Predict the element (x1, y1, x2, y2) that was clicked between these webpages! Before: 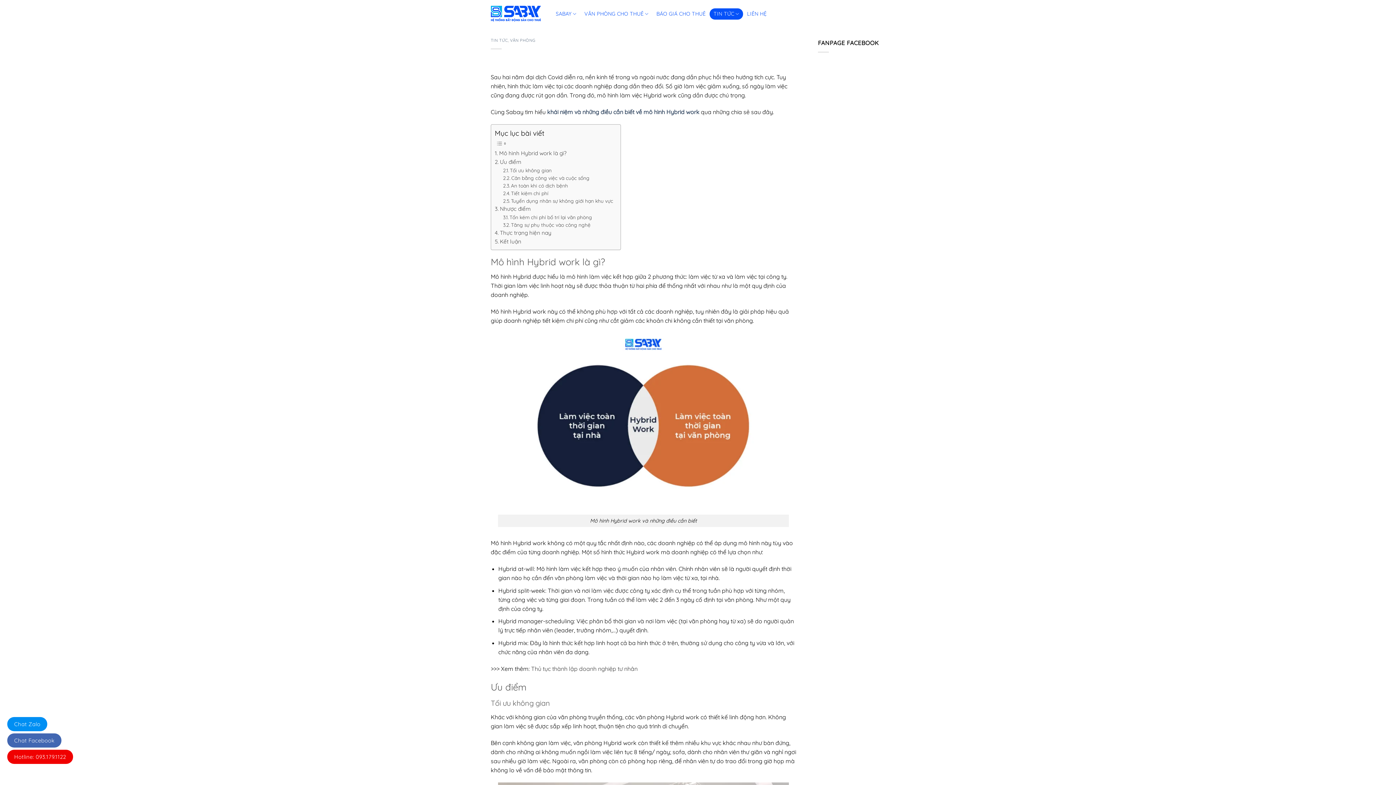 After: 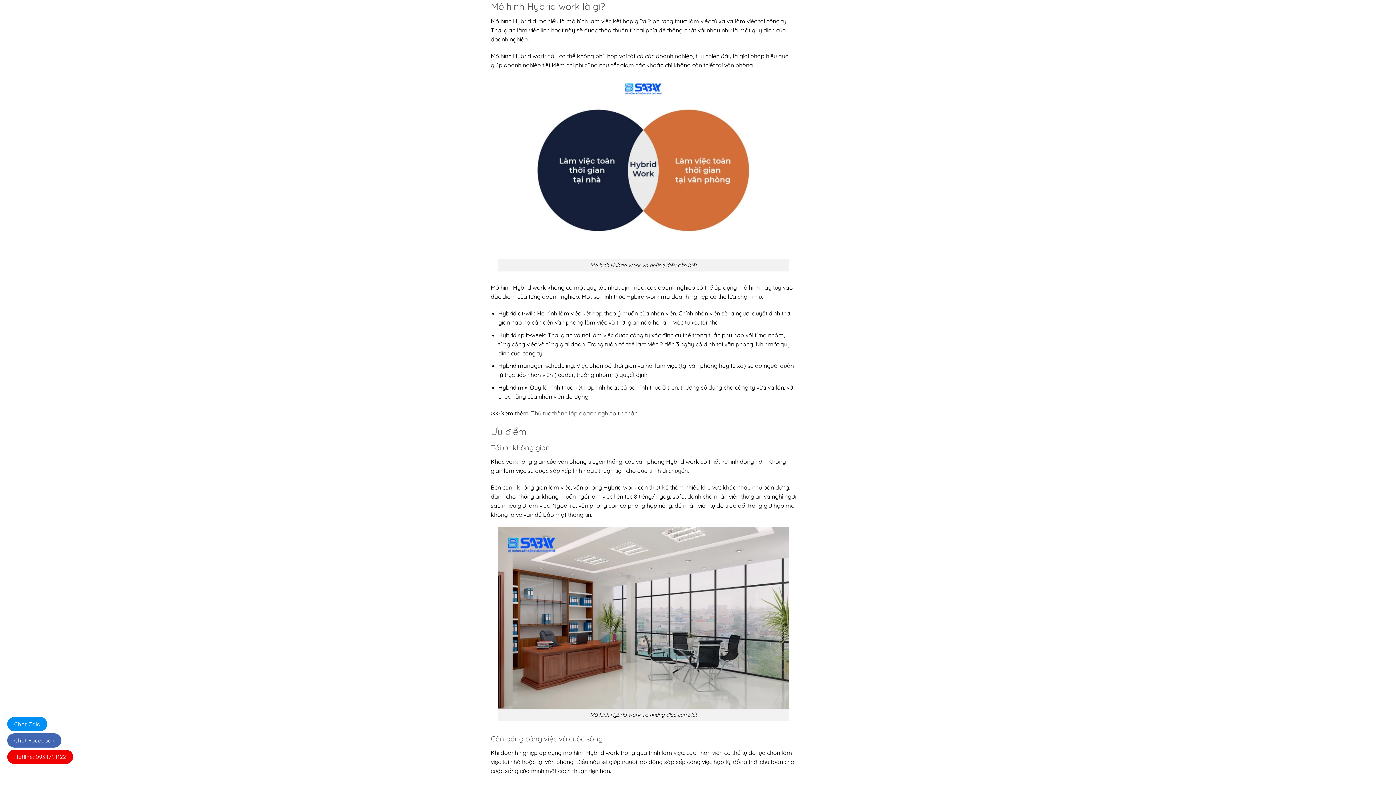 Action: label: Mô hình Hybrid work là gì? bbox: (494, 149, 566, 157)